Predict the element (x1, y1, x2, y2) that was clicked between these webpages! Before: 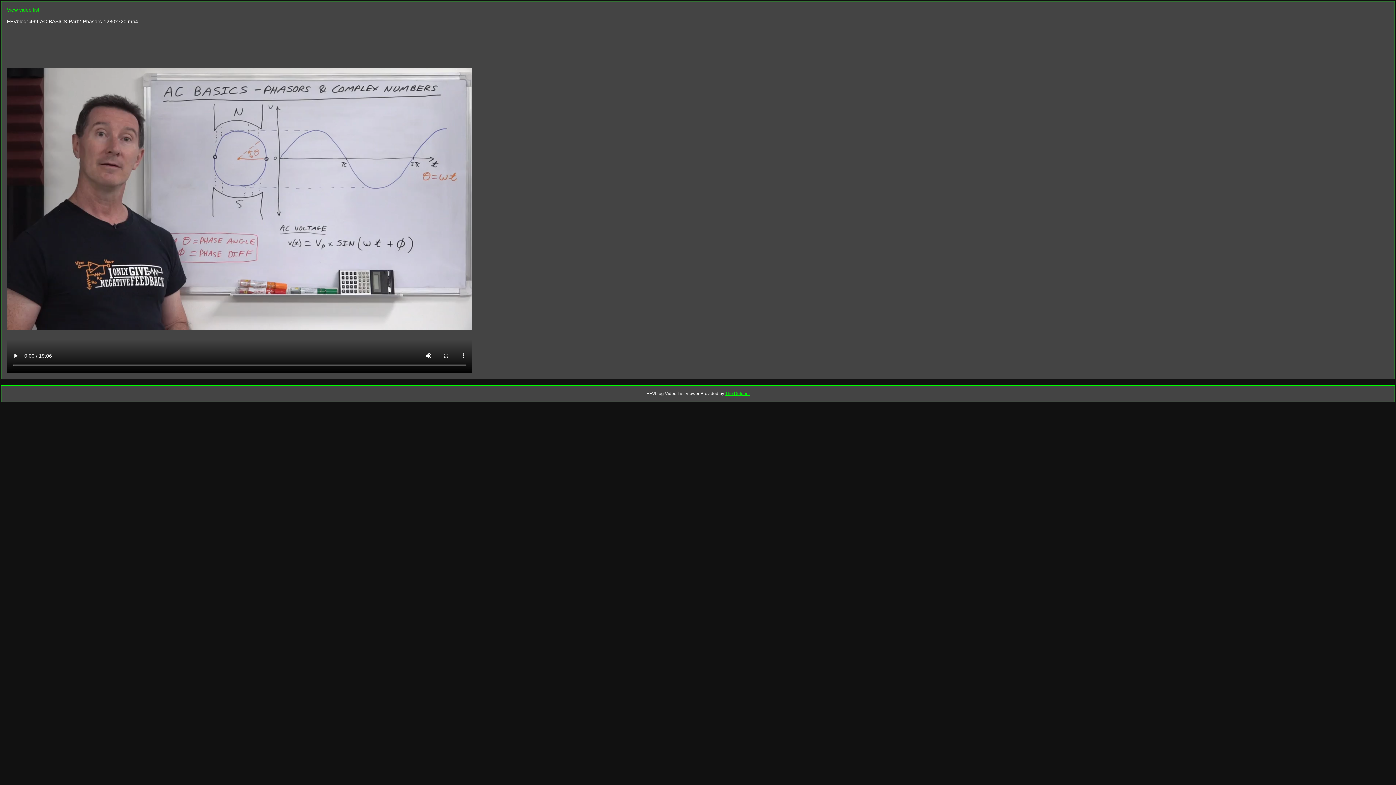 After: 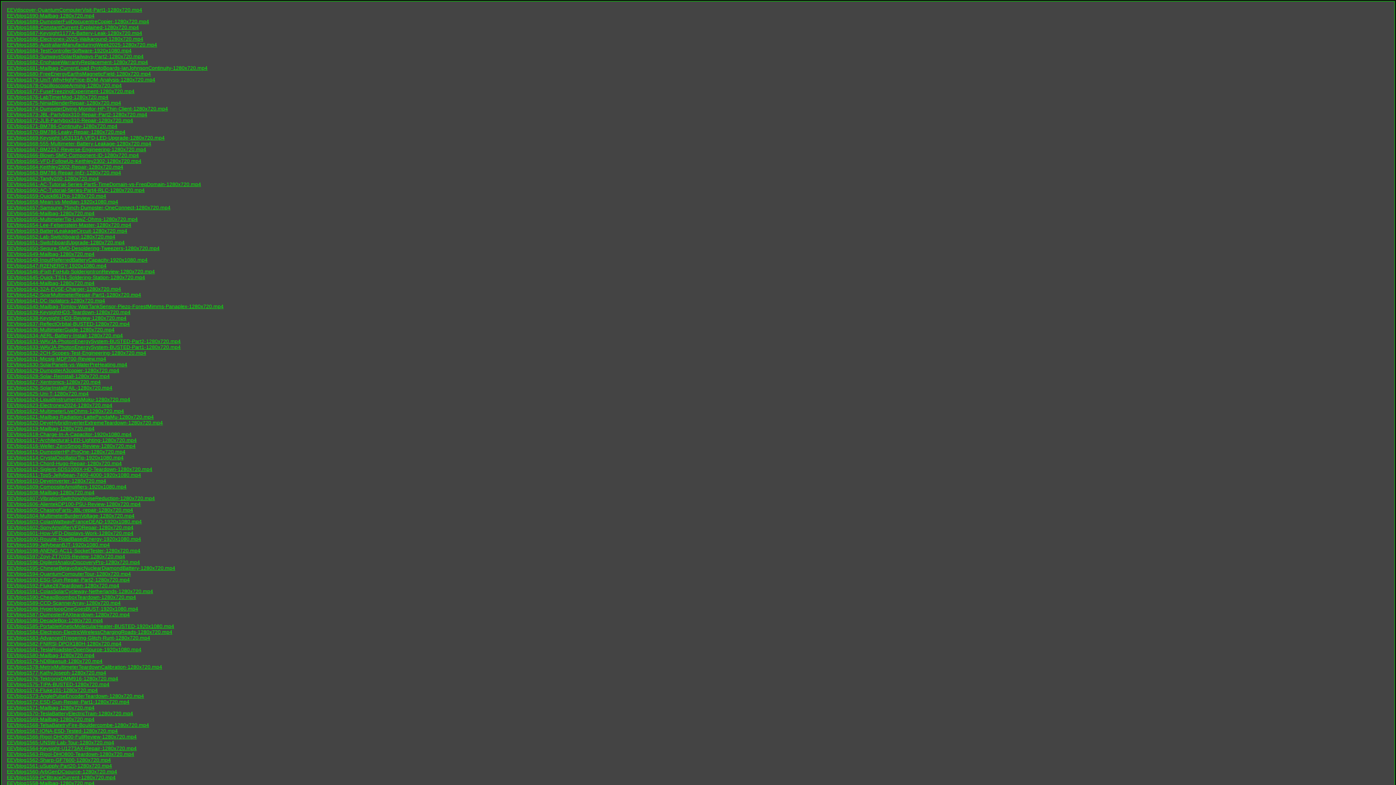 Action: label: View video list bbox: (6, 6, 39, 12)